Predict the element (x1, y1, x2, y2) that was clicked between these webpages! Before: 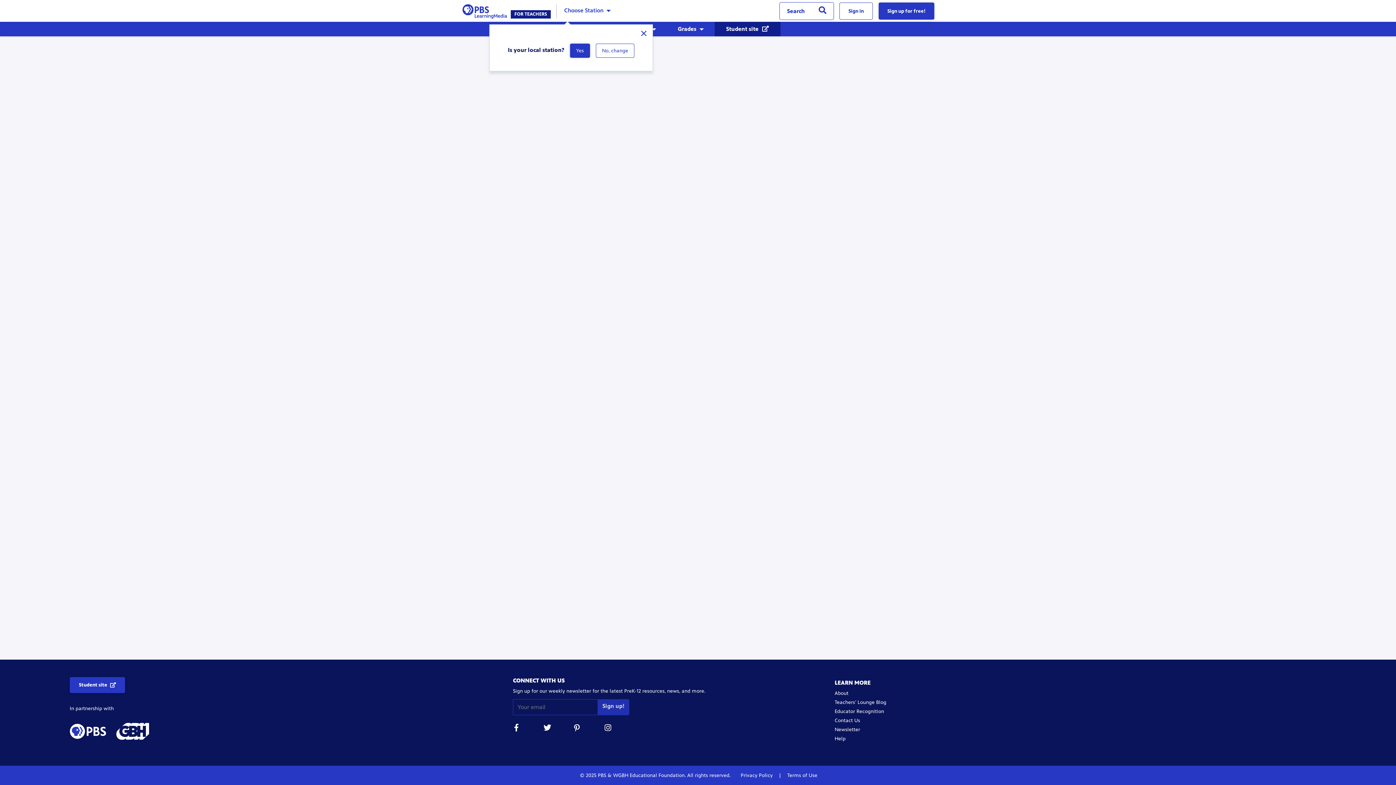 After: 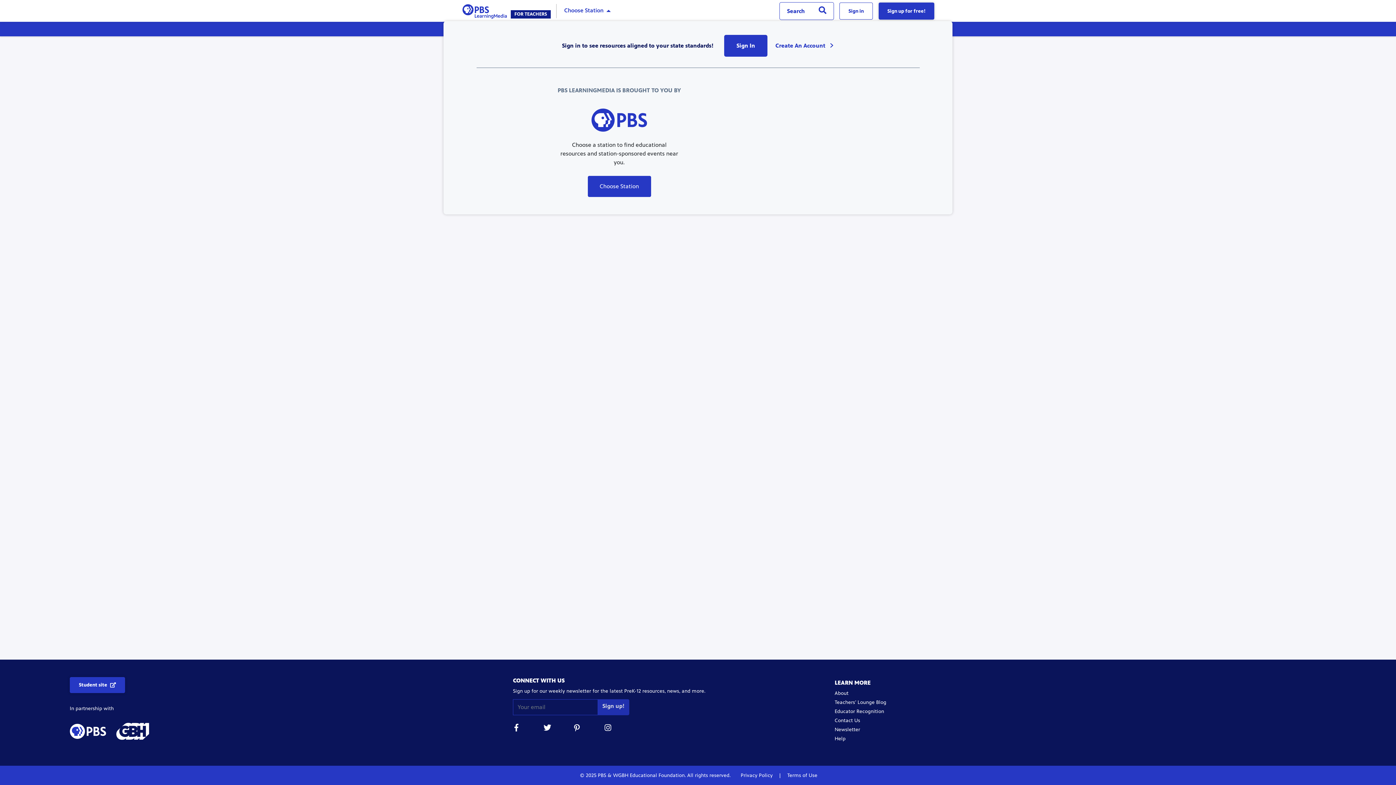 Action: bbox: (562, 5, 603, 15) label: Choose Station